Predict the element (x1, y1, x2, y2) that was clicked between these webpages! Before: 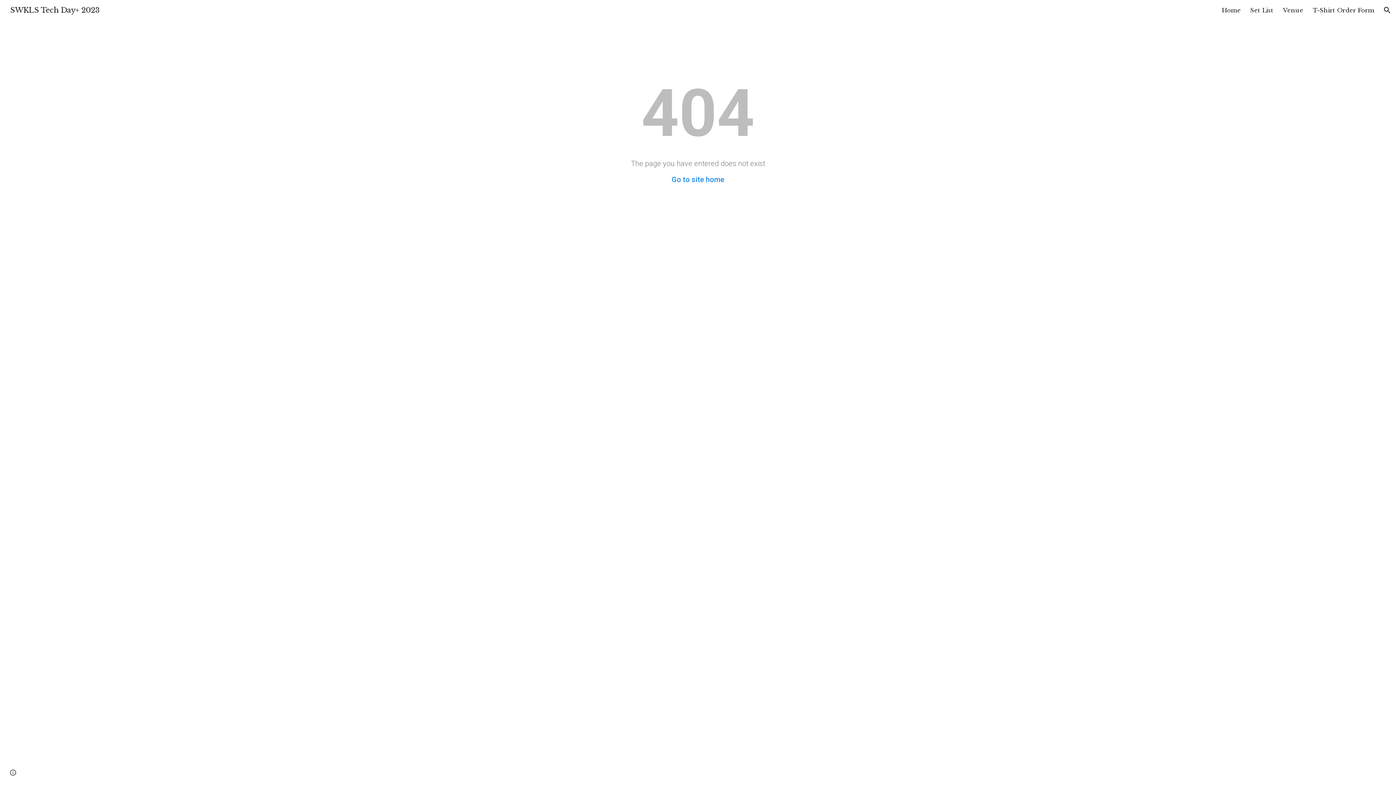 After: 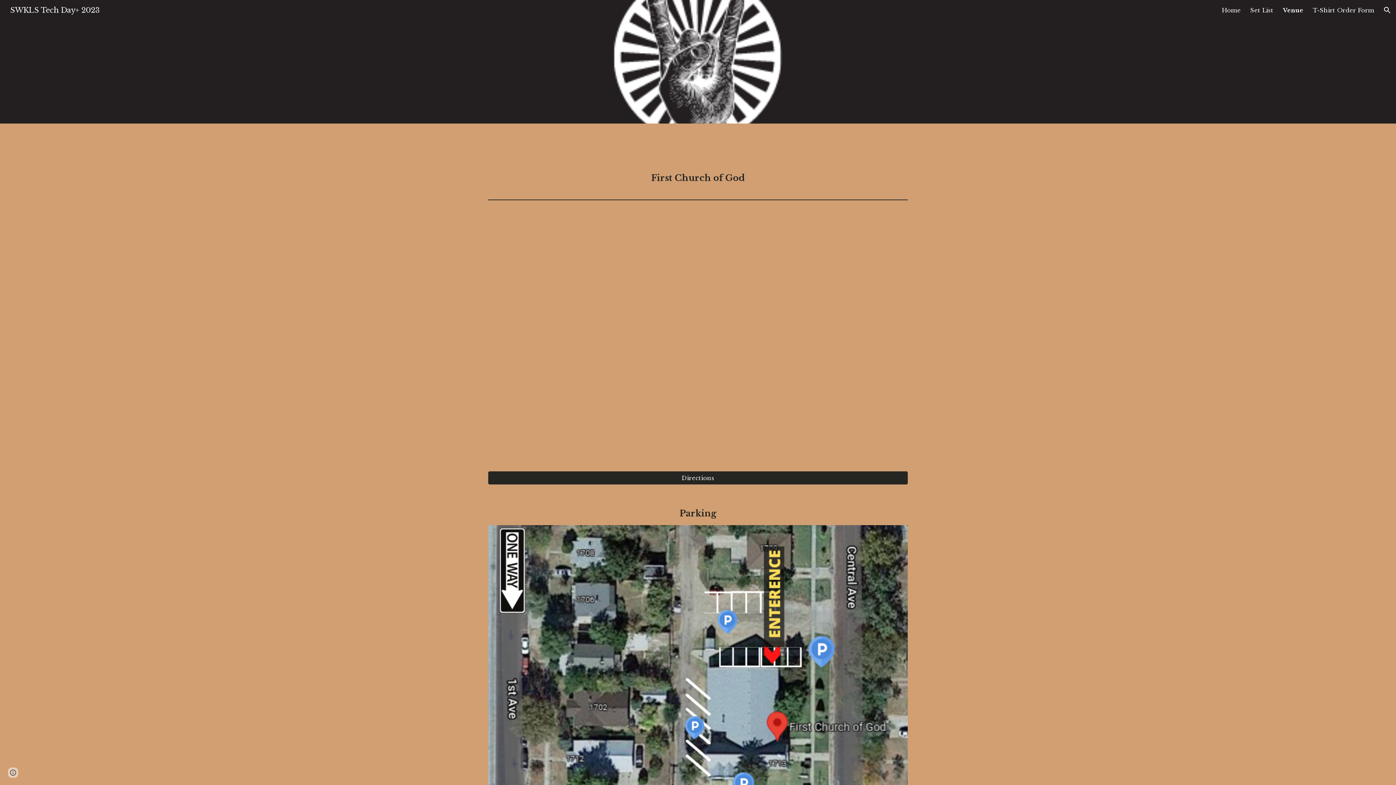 Action: bbox: (1283, 6, 1303, 13) label: Venue